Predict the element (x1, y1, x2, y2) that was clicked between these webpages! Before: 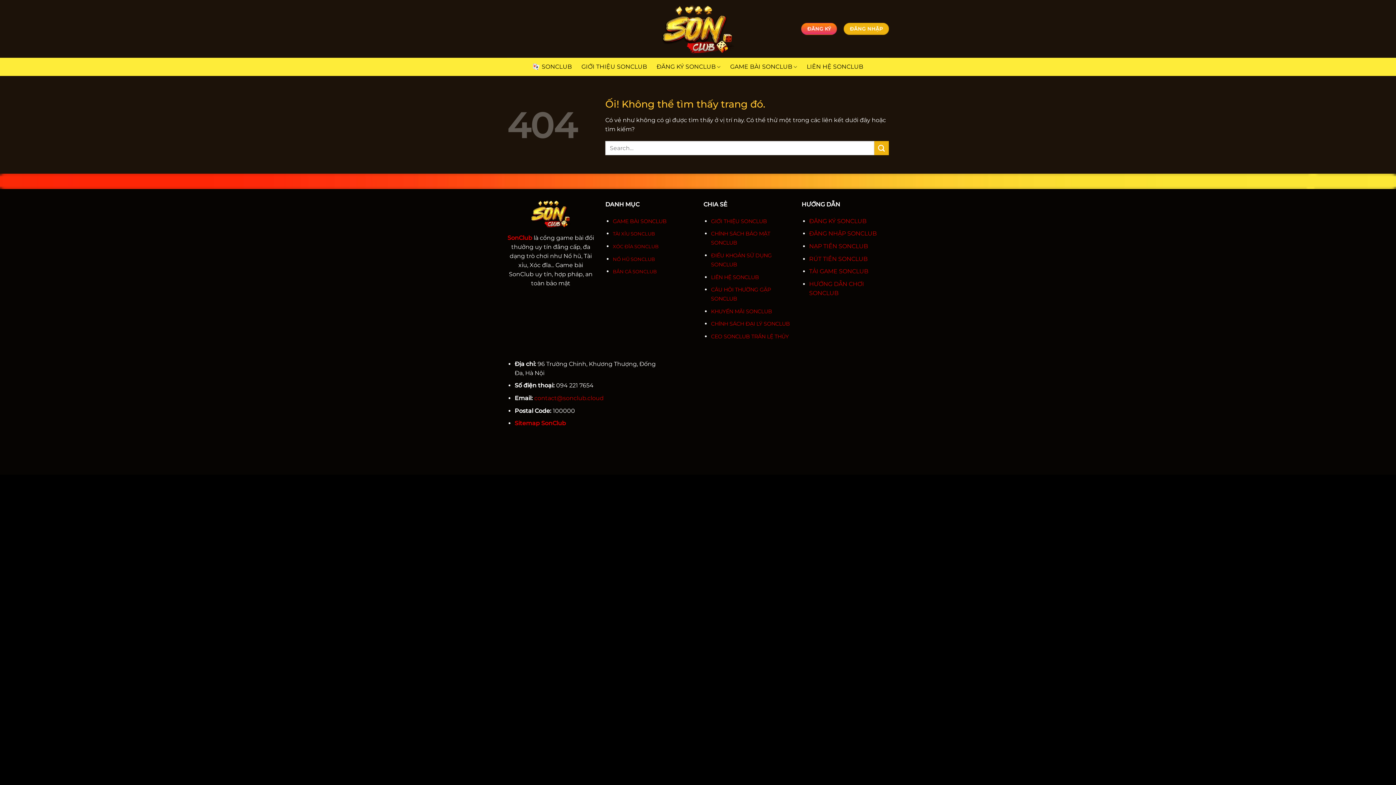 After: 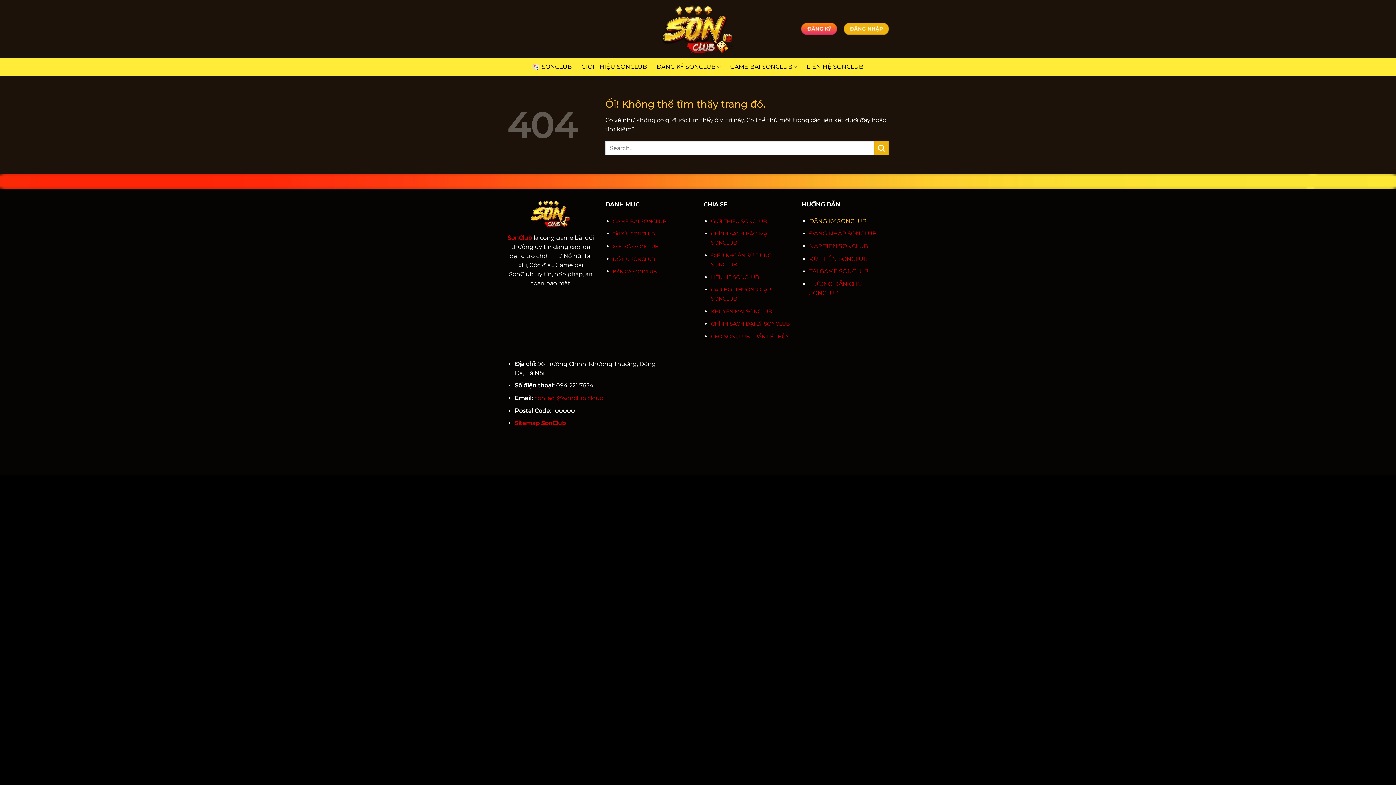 Action: label: ĐĂNG KÝ SONCLUB bbox: (809, 217, 866, 224)